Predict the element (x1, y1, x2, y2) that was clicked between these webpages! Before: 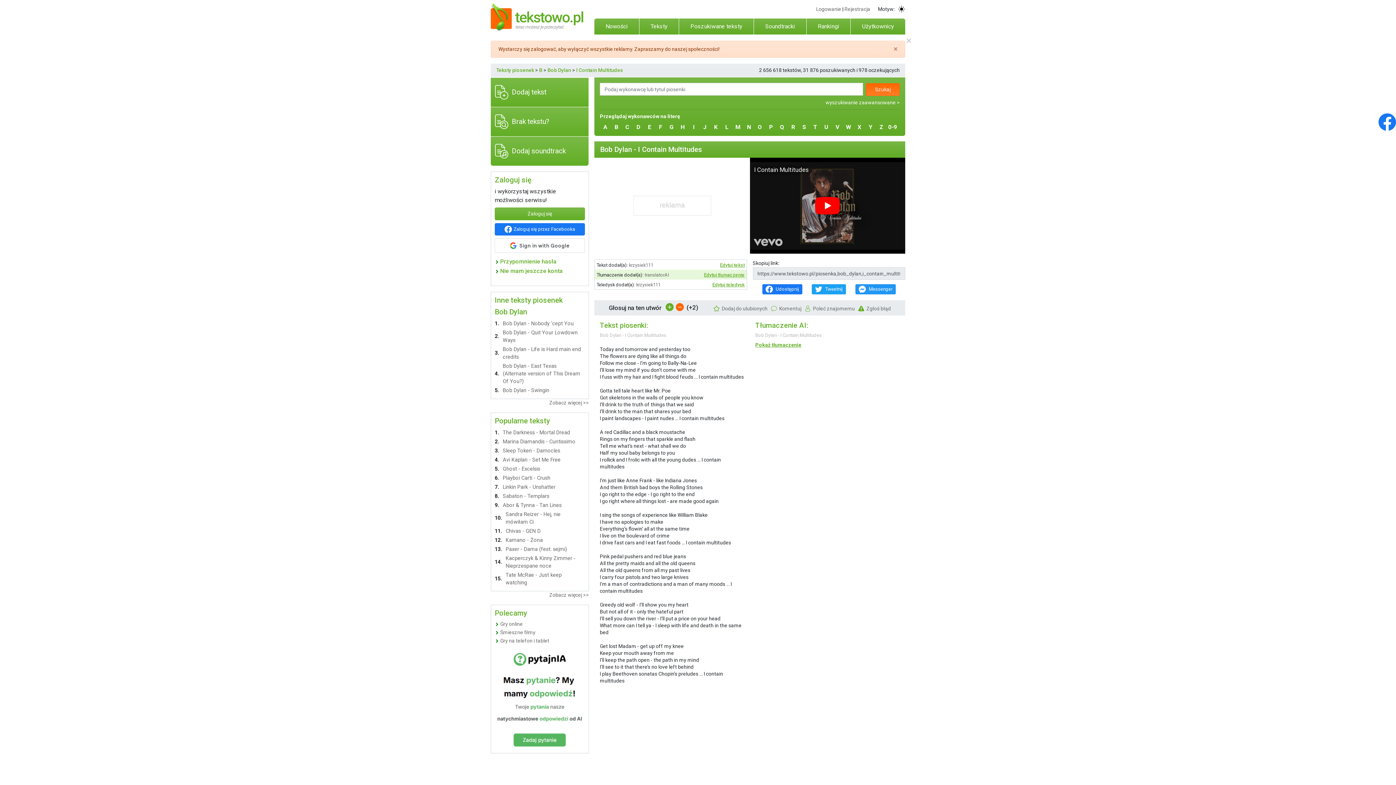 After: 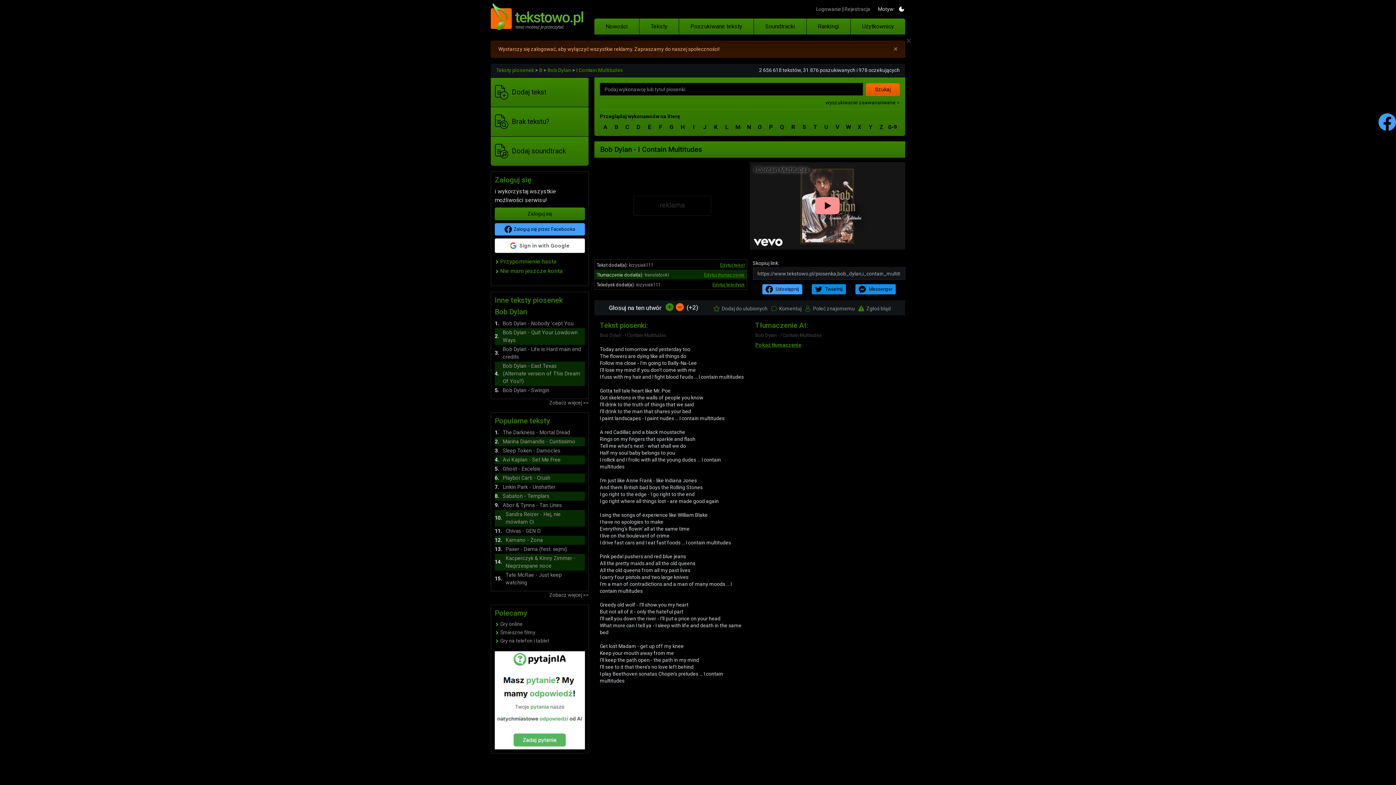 Action: bbox: (898, 5, 905, 12)